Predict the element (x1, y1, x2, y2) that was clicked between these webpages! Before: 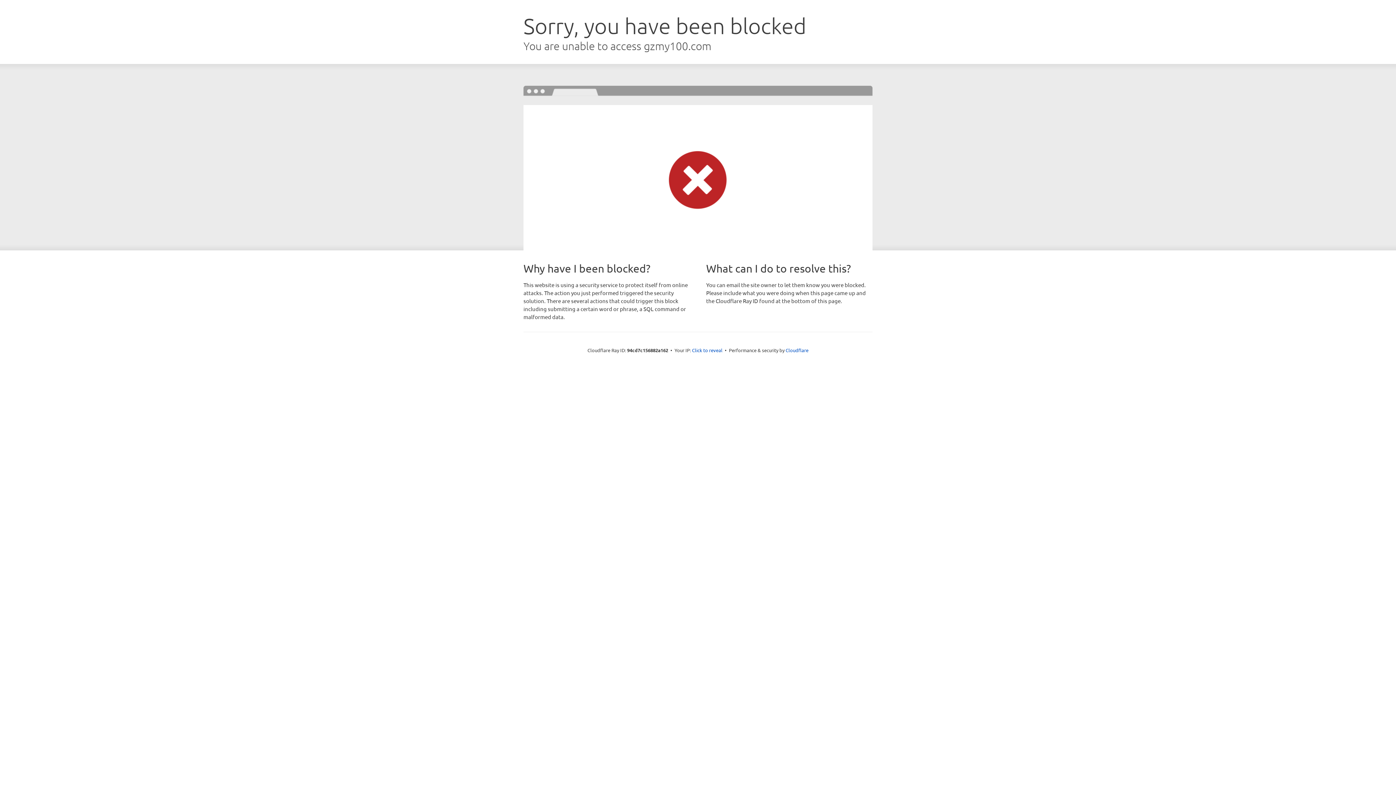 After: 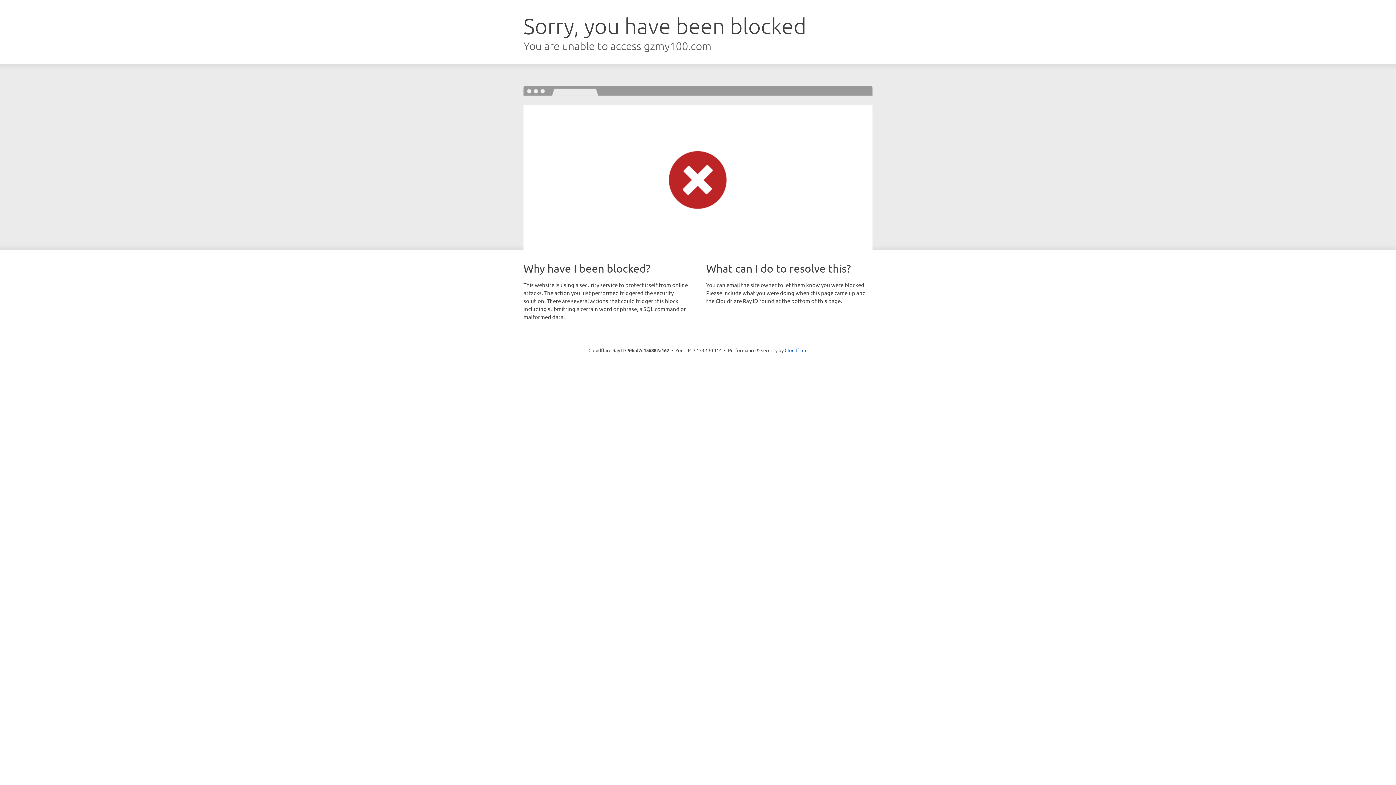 Action: bbox: (692, 346, 722, 353) label: Click to reveal